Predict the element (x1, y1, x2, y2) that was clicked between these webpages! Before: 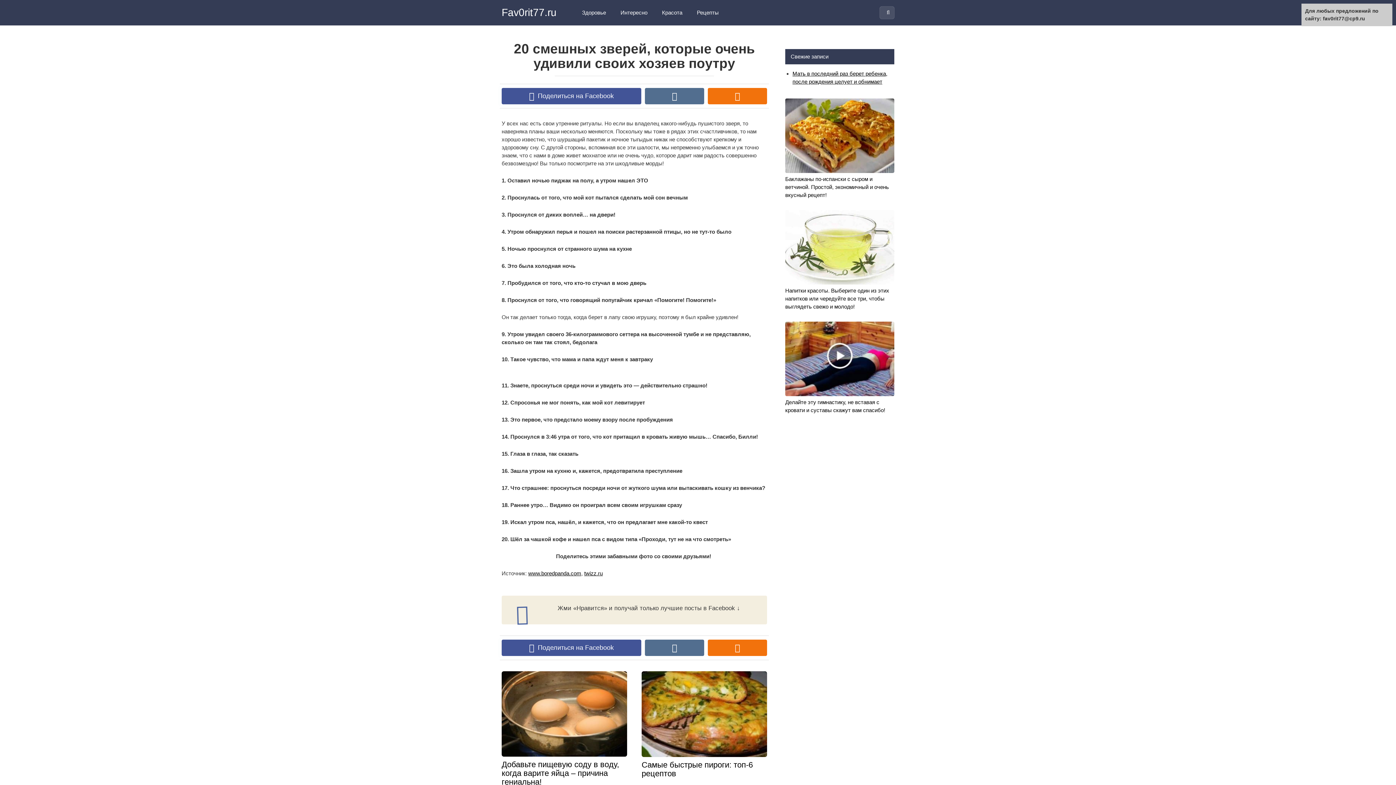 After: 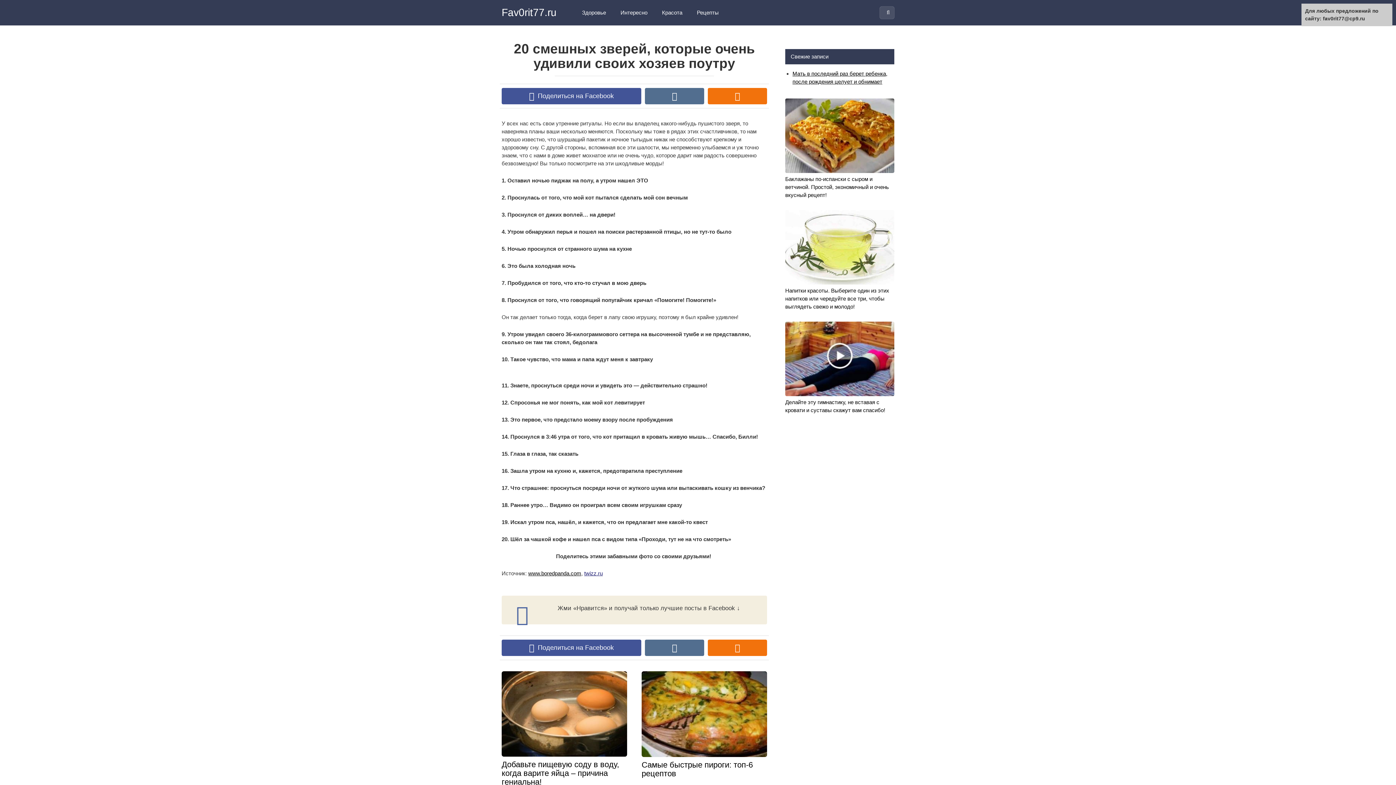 Action: bbox: (584, 570, 602, 576) label: twizz.ru